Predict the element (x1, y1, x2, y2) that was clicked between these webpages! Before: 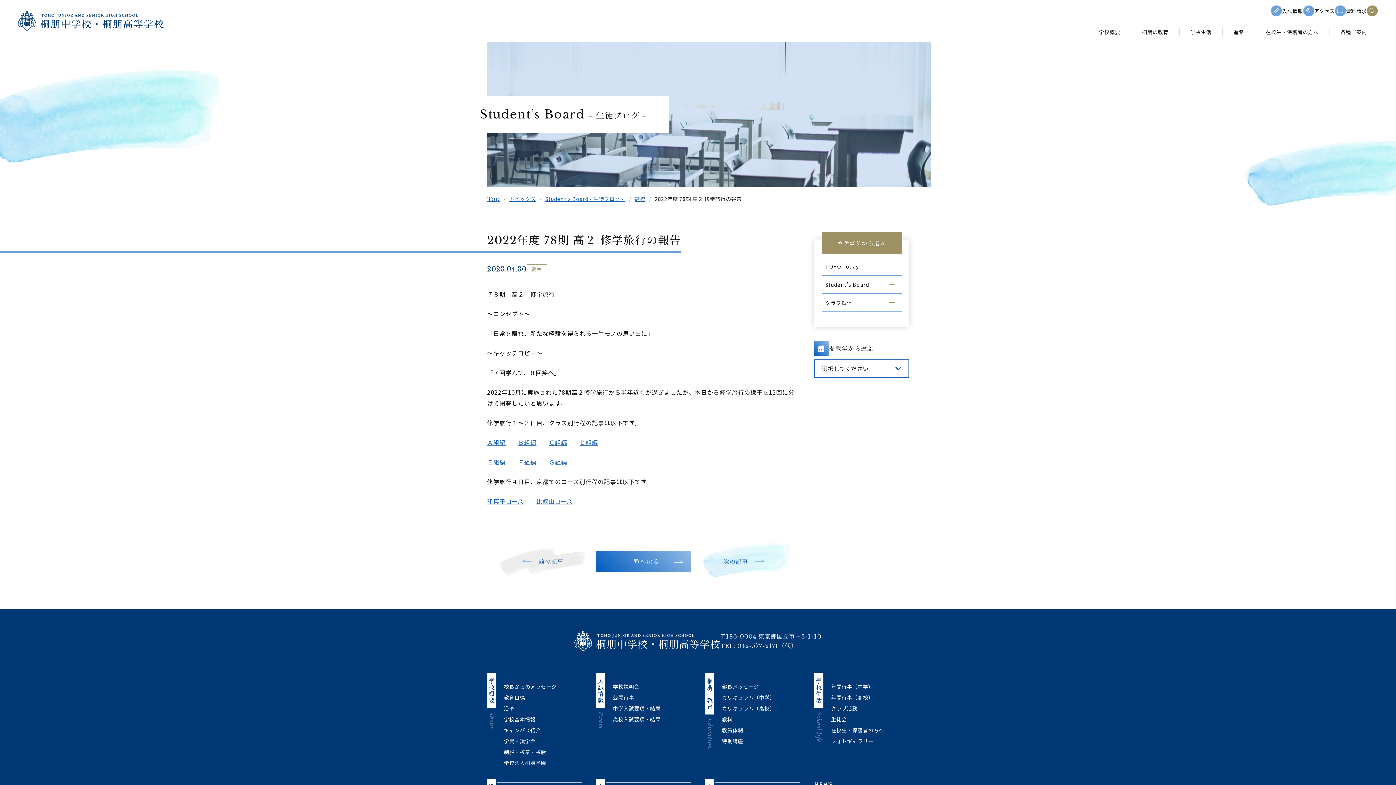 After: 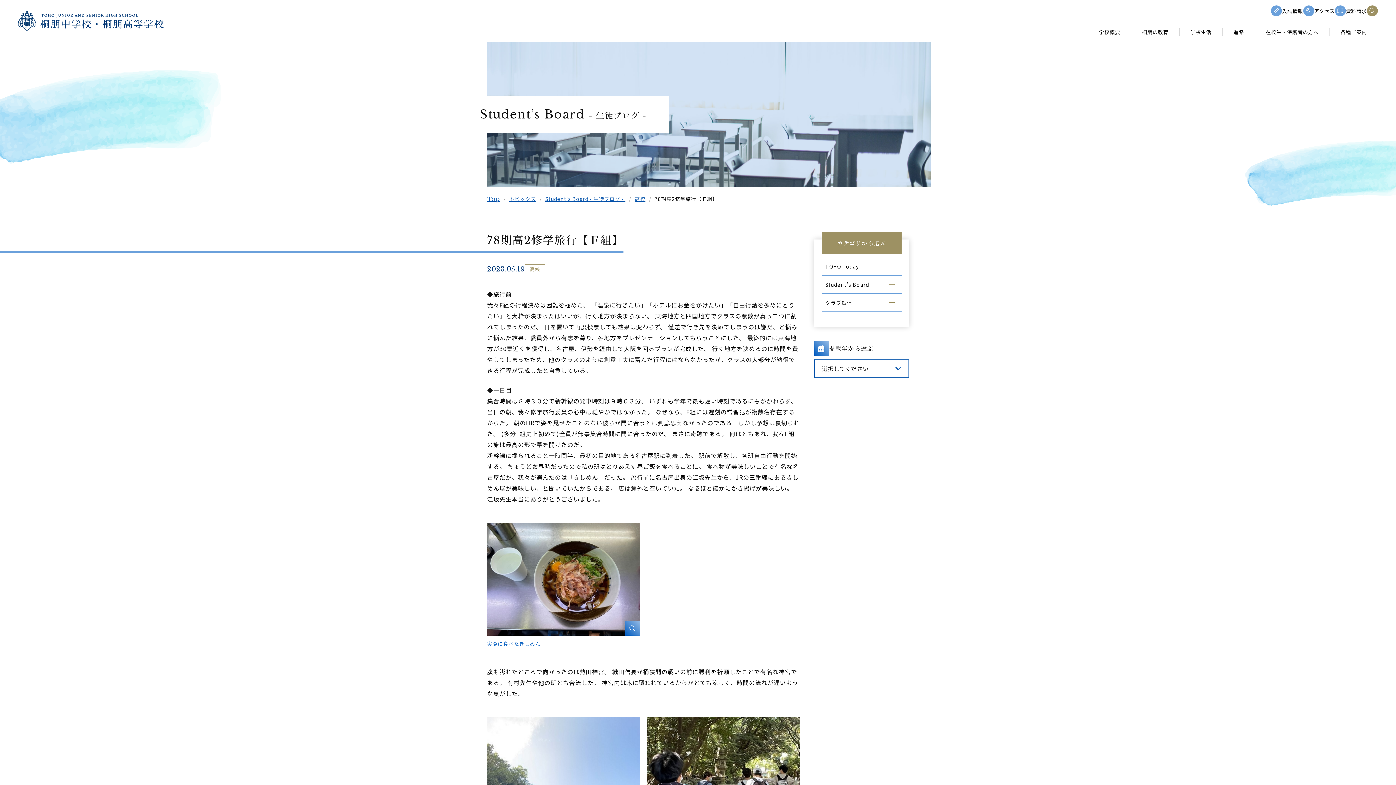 Action: label: Ｆ組編 bbox: (518, 457, 536, 466)